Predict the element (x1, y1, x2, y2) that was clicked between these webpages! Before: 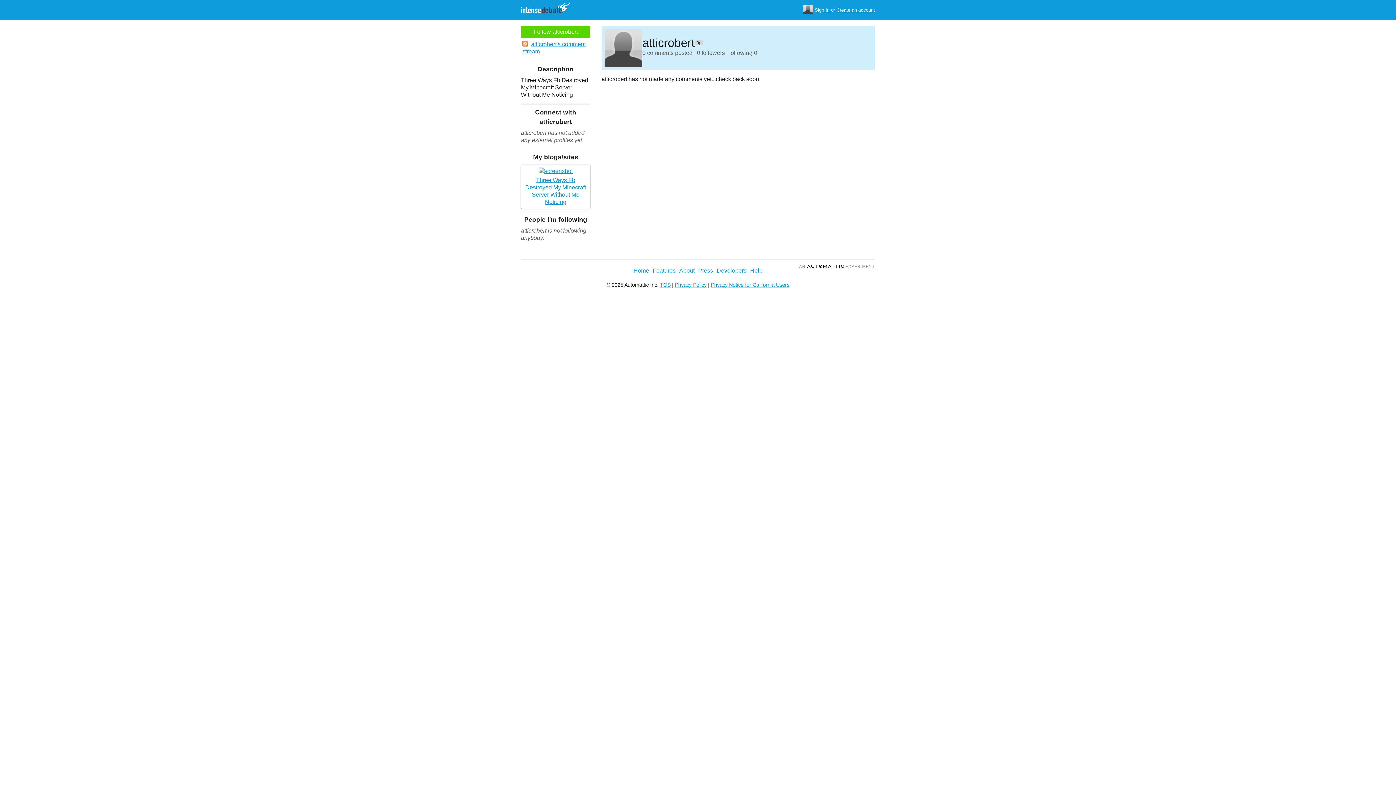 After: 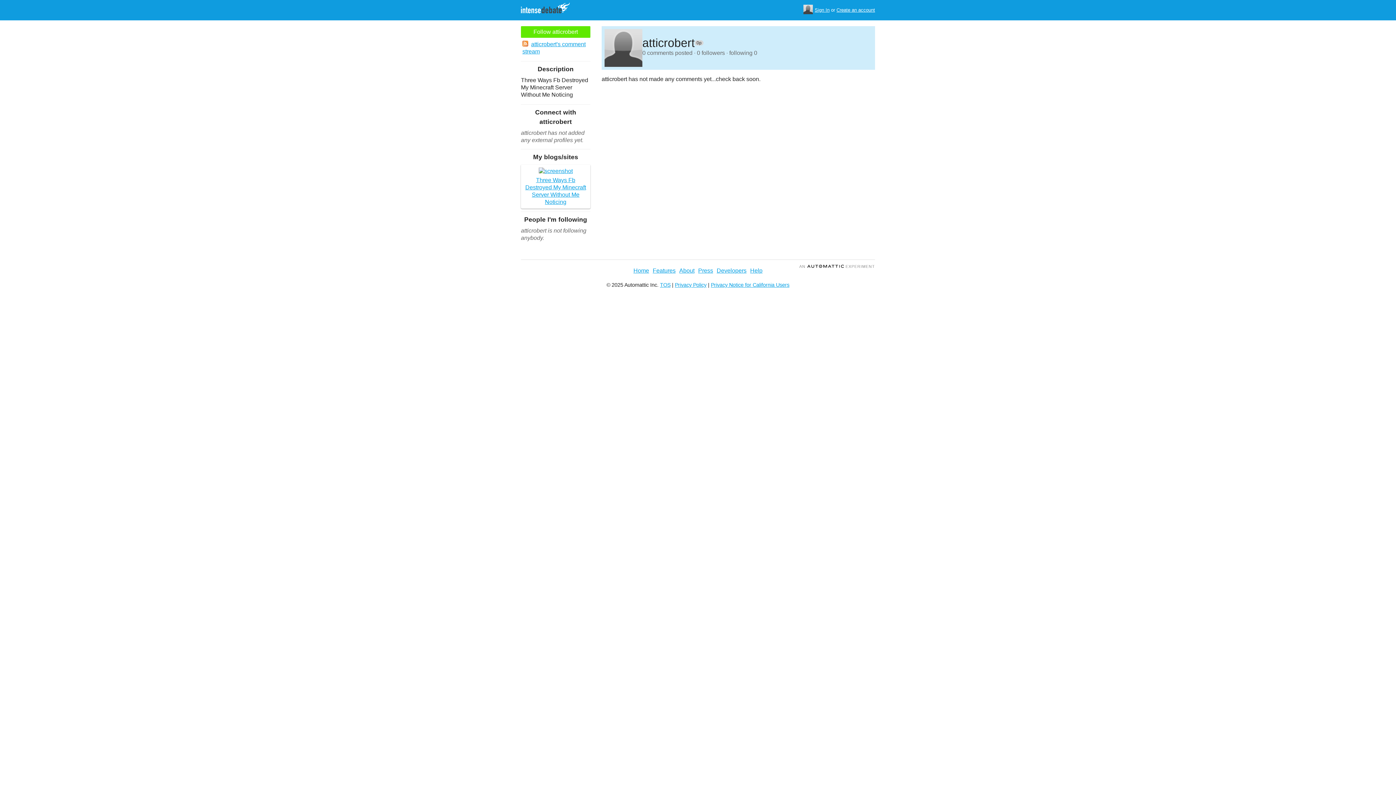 Action: label: Follow atticrobert bbox: (521, 26, 590, 37)